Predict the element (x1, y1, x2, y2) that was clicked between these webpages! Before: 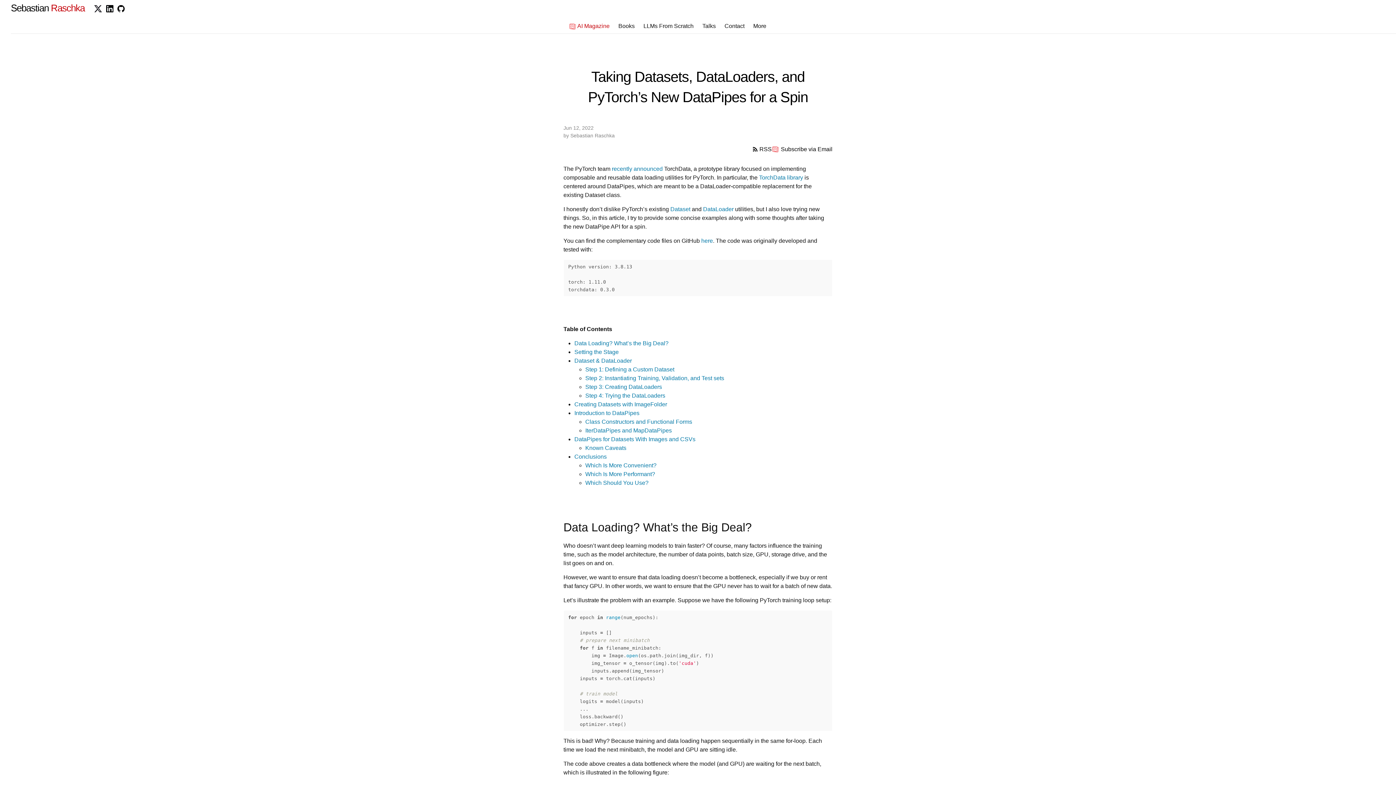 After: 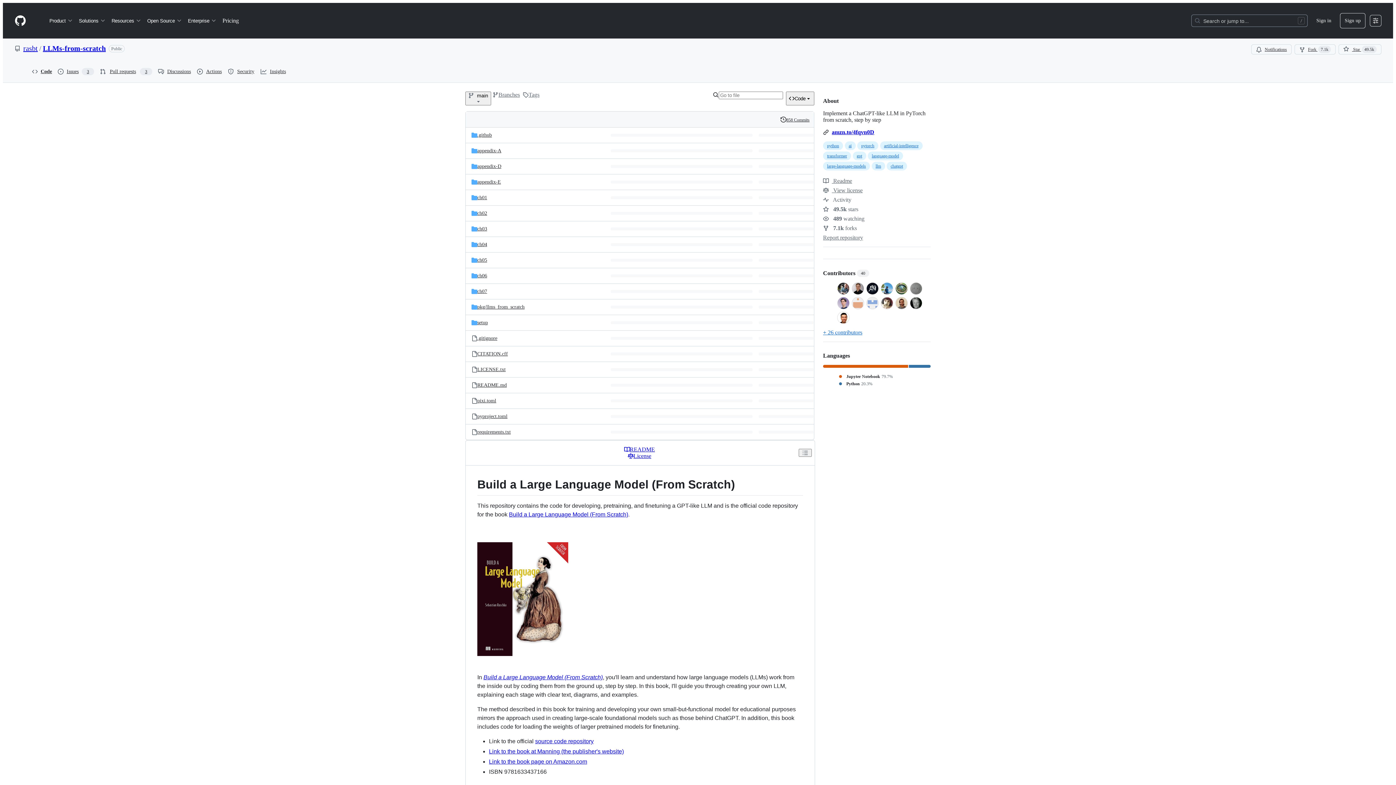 Action: bbox: (643, 22, 693, 29) label: LLMs From Scratch